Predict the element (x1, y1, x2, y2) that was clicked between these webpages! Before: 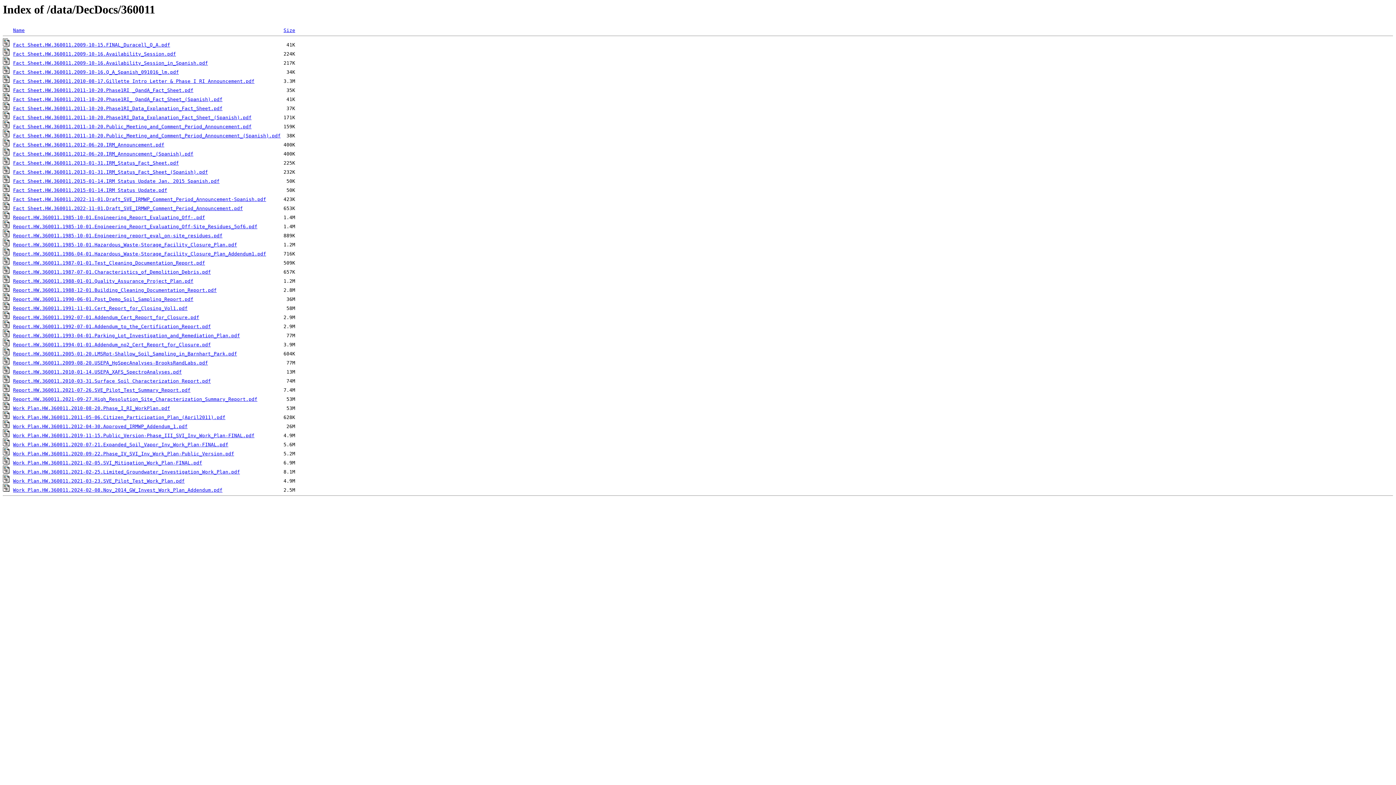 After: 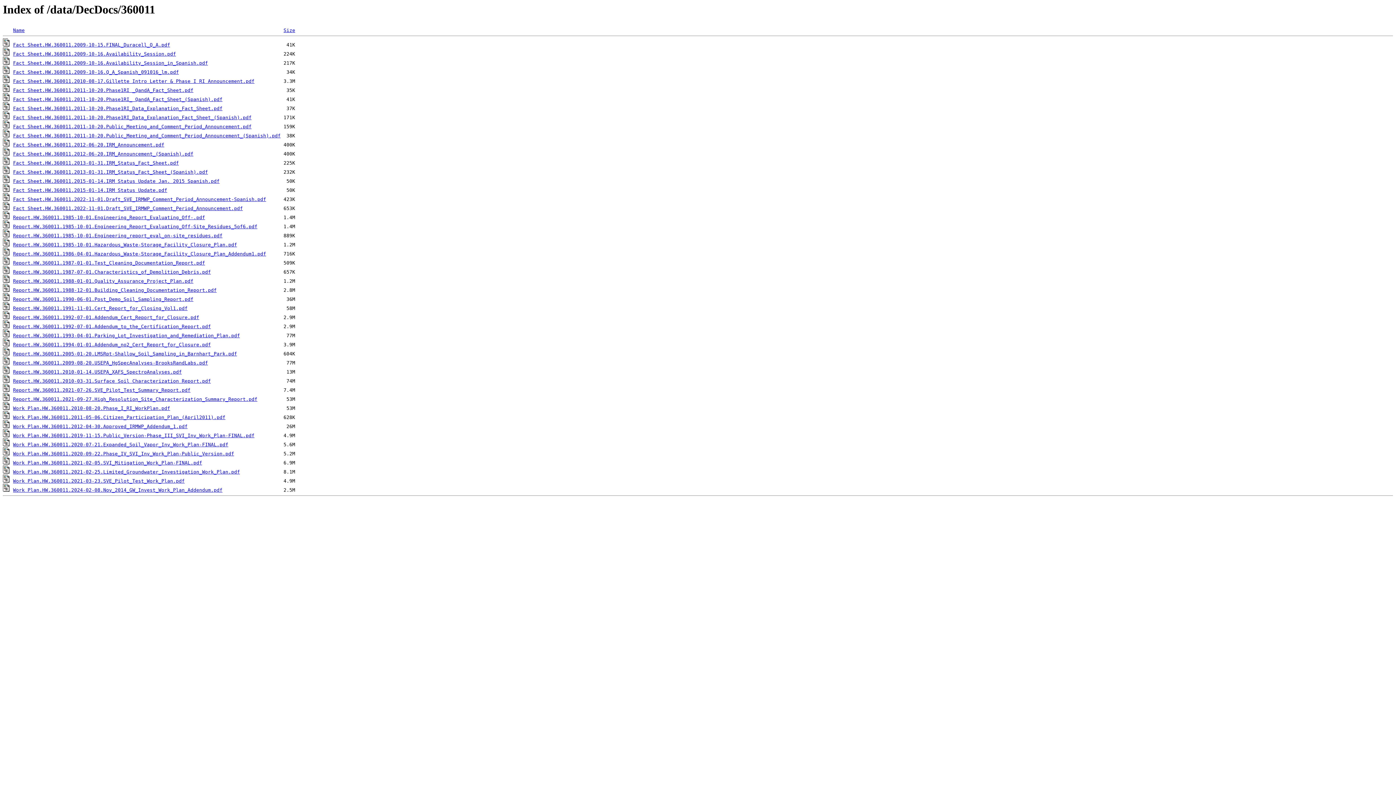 Action: label: Fact Sheet.HW.360011.2009-10-16.Q_A_Spanish_091016_lm.pdf bbox: (13, 69, 178, 75)